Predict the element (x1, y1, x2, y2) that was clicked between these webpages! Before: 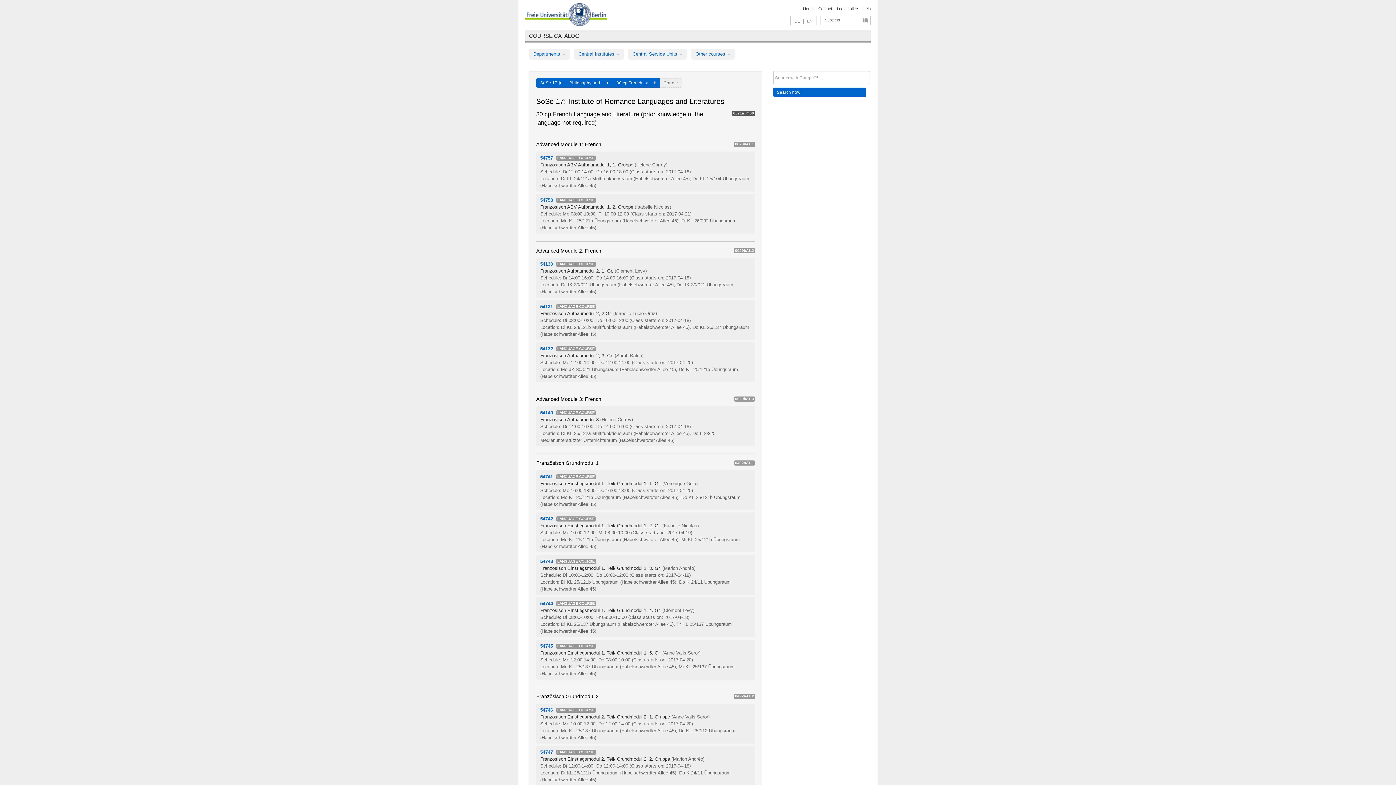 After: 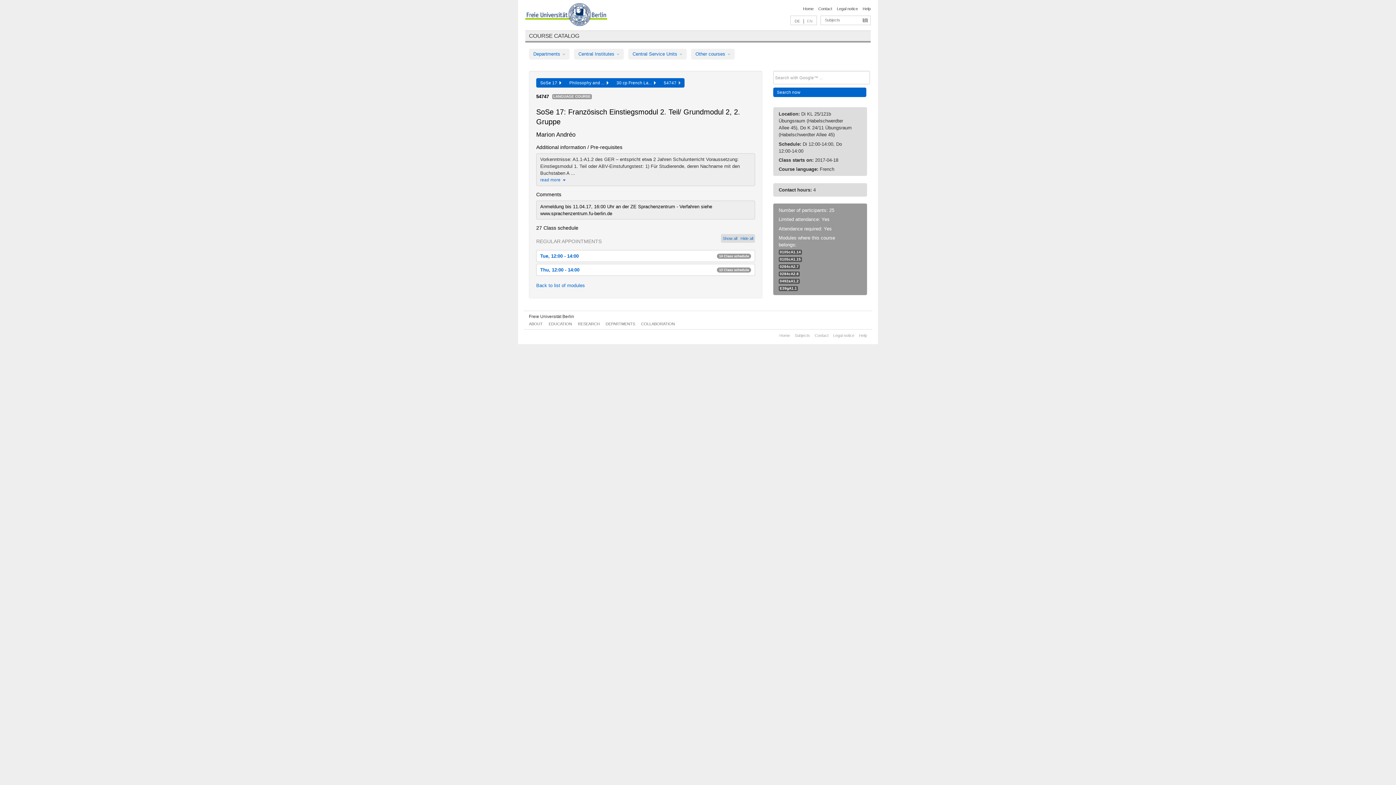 Action: label: Französisch Einstiegsmodul 2. Teil/ Grundmodul 2, 2. Gruppe bbox: (540, 756, 670, 762)